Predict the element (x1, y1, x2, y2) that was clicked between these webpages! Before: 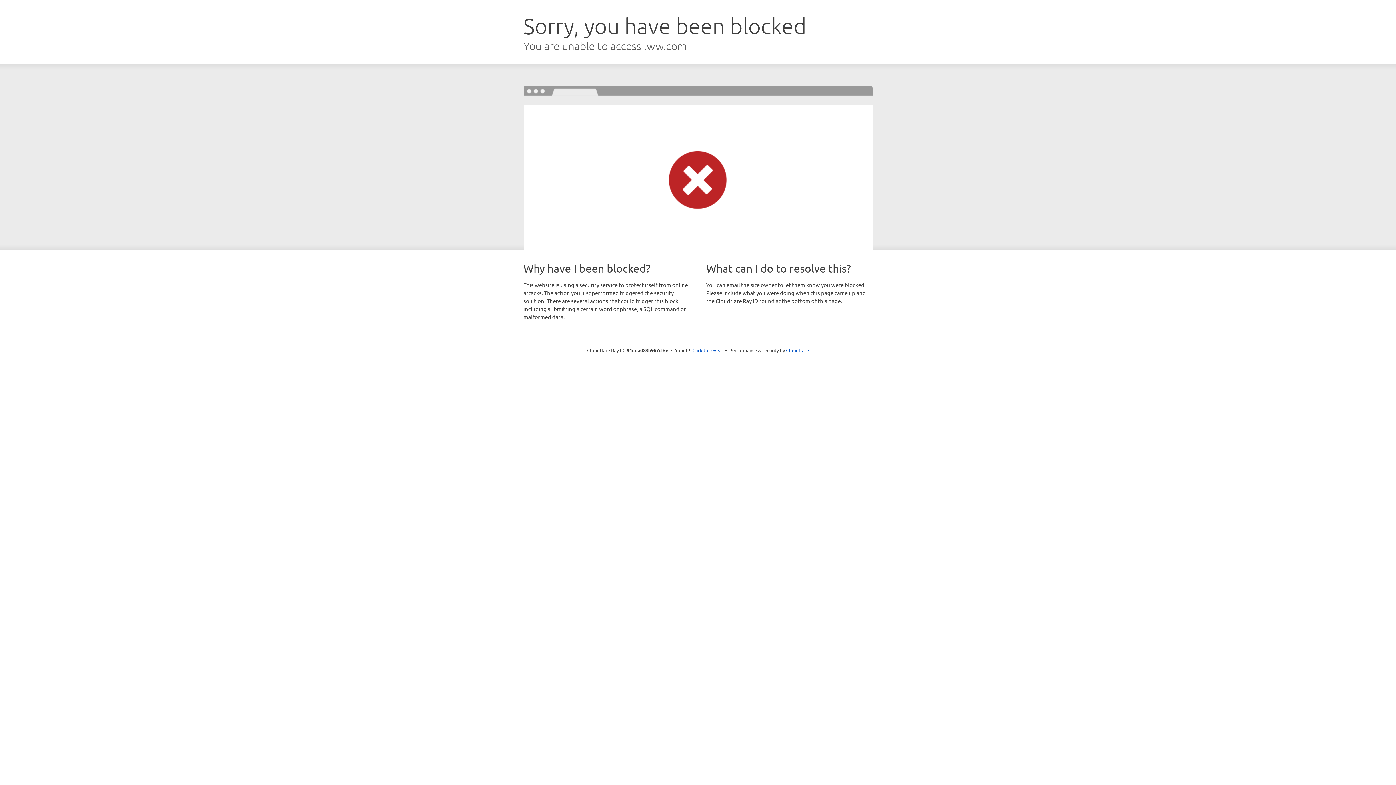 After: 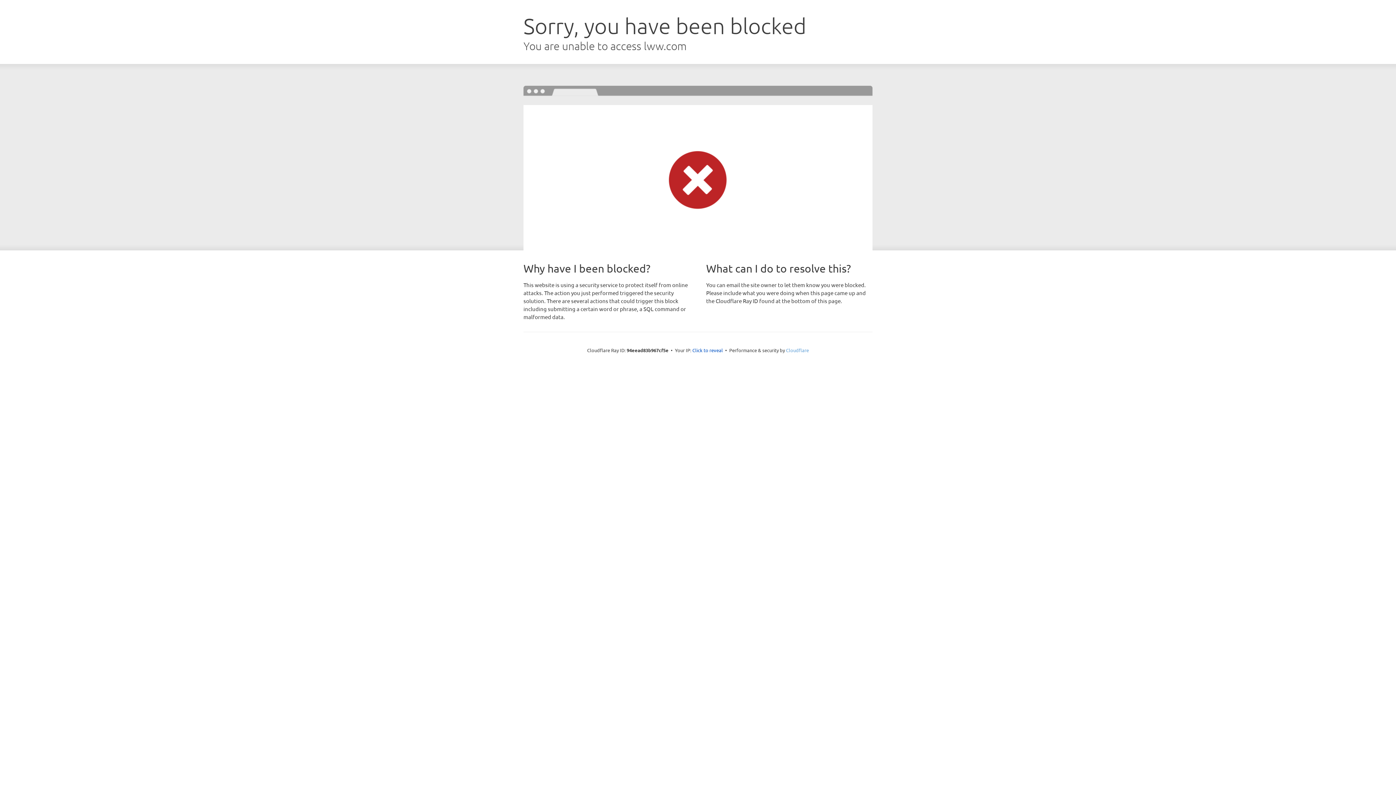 Action: bbox: (786, 347, 809, 353) label: Cloudflare